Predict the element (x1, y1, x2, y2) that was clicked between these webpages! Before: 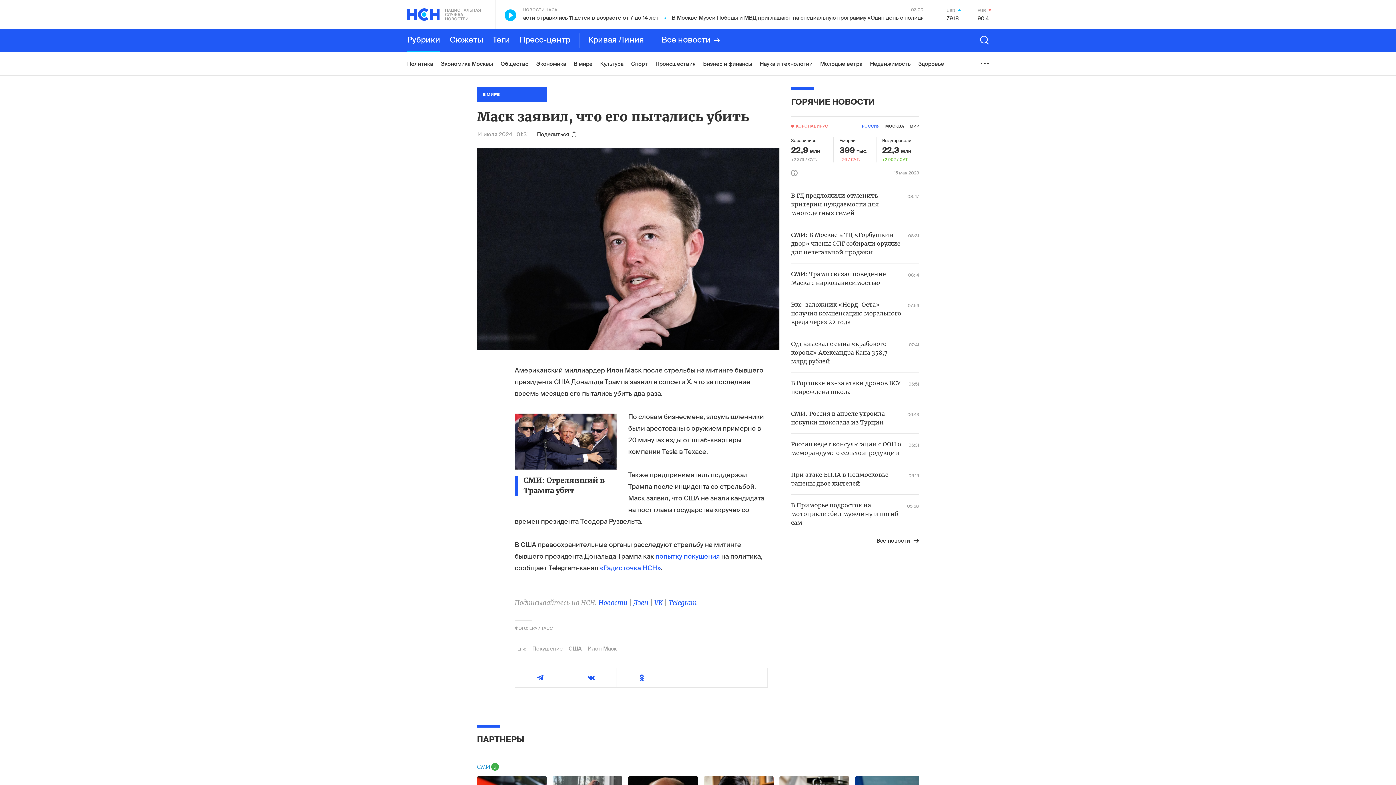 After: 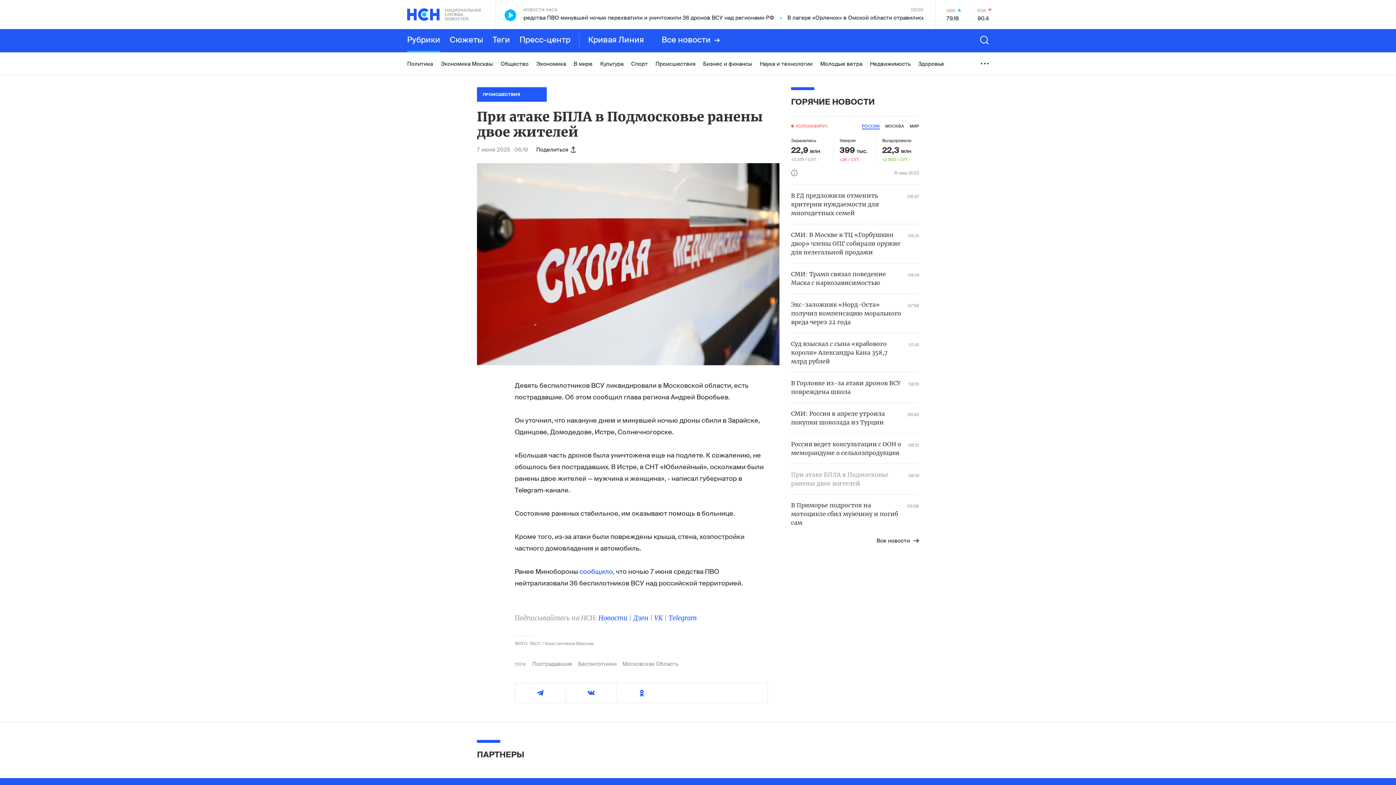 Action: label: При атаке БПЛА в Подмосковье ранены двое жителей
06:19 bbox: (791, 471, 919, 488)